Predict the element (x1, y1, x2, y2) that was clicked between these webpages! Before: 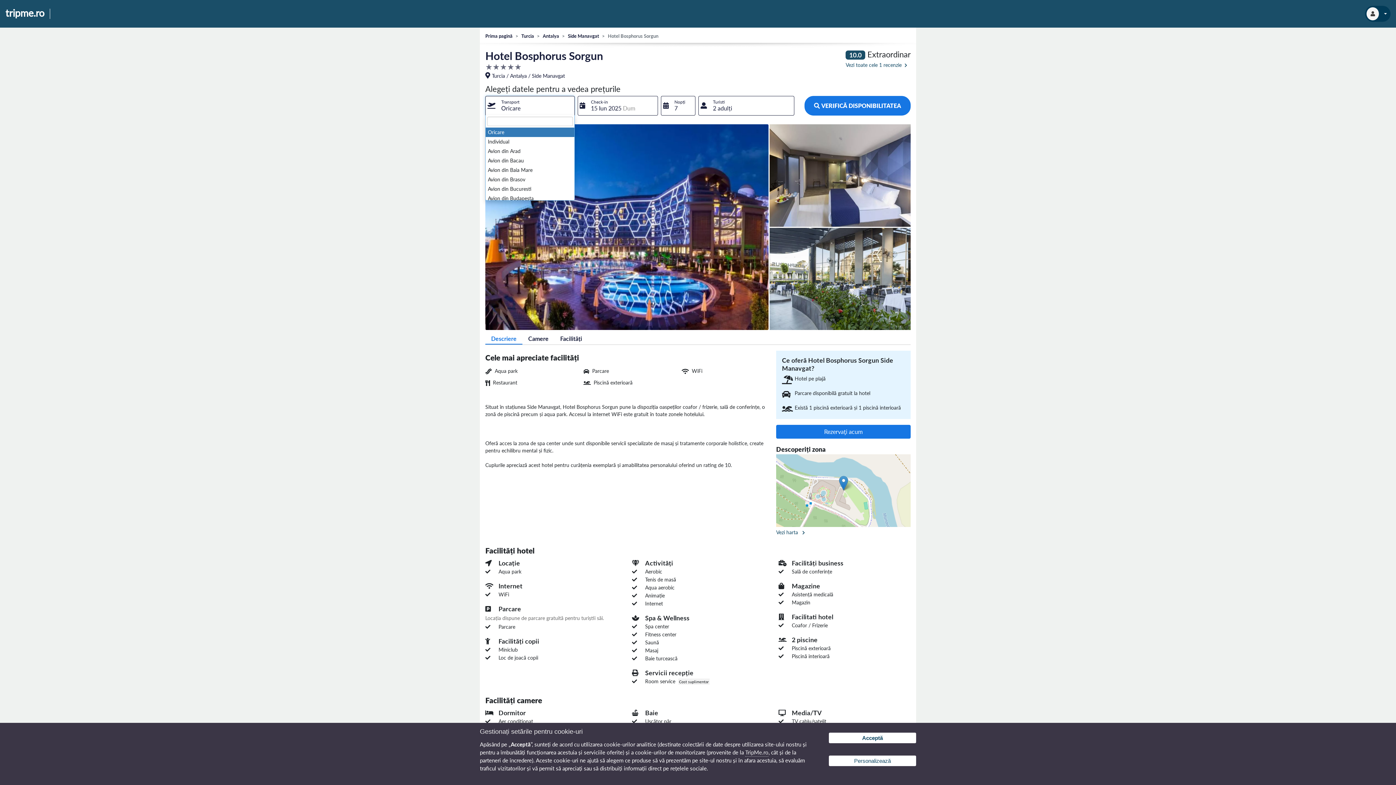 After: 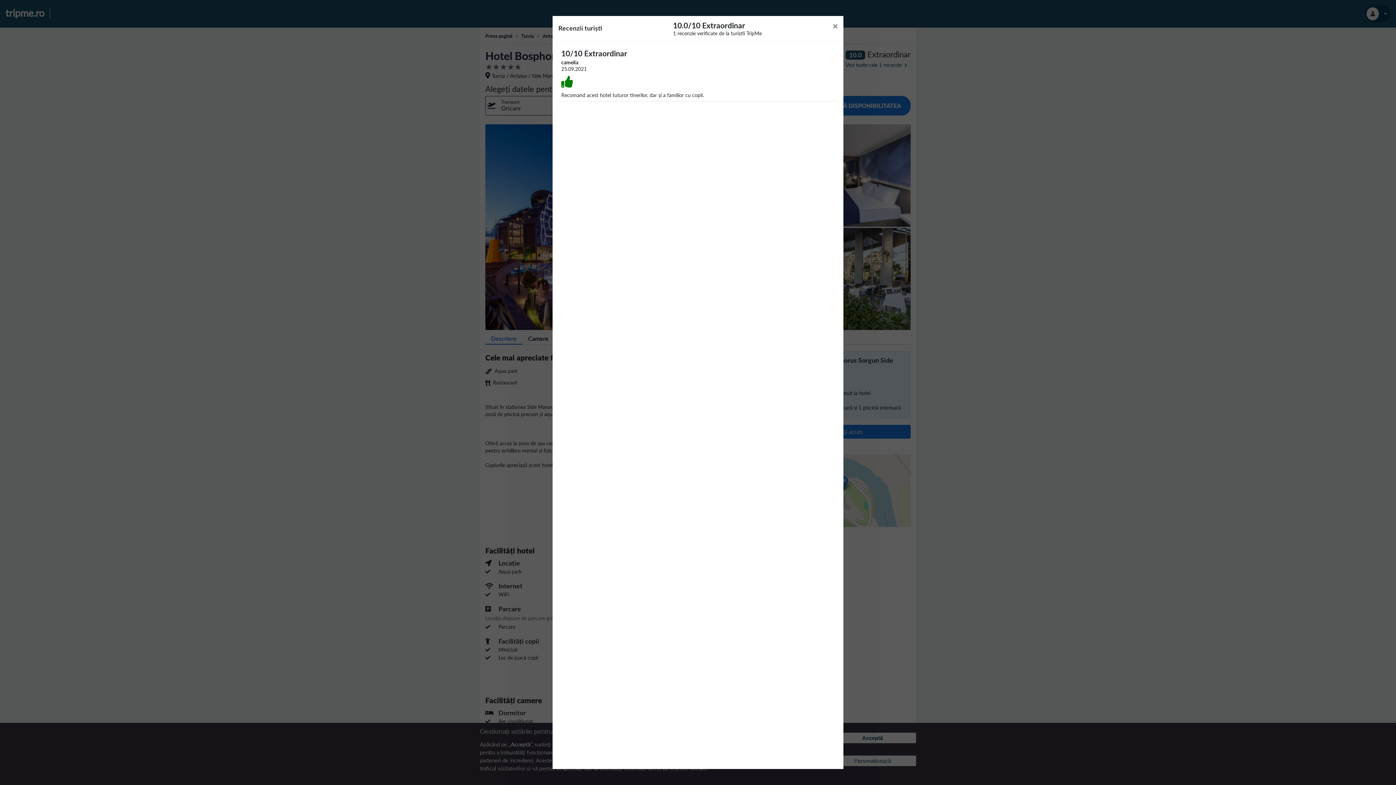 Action: label: Vezi toate cele 1 recenzie  bbox: (845, 61, 907, 67)